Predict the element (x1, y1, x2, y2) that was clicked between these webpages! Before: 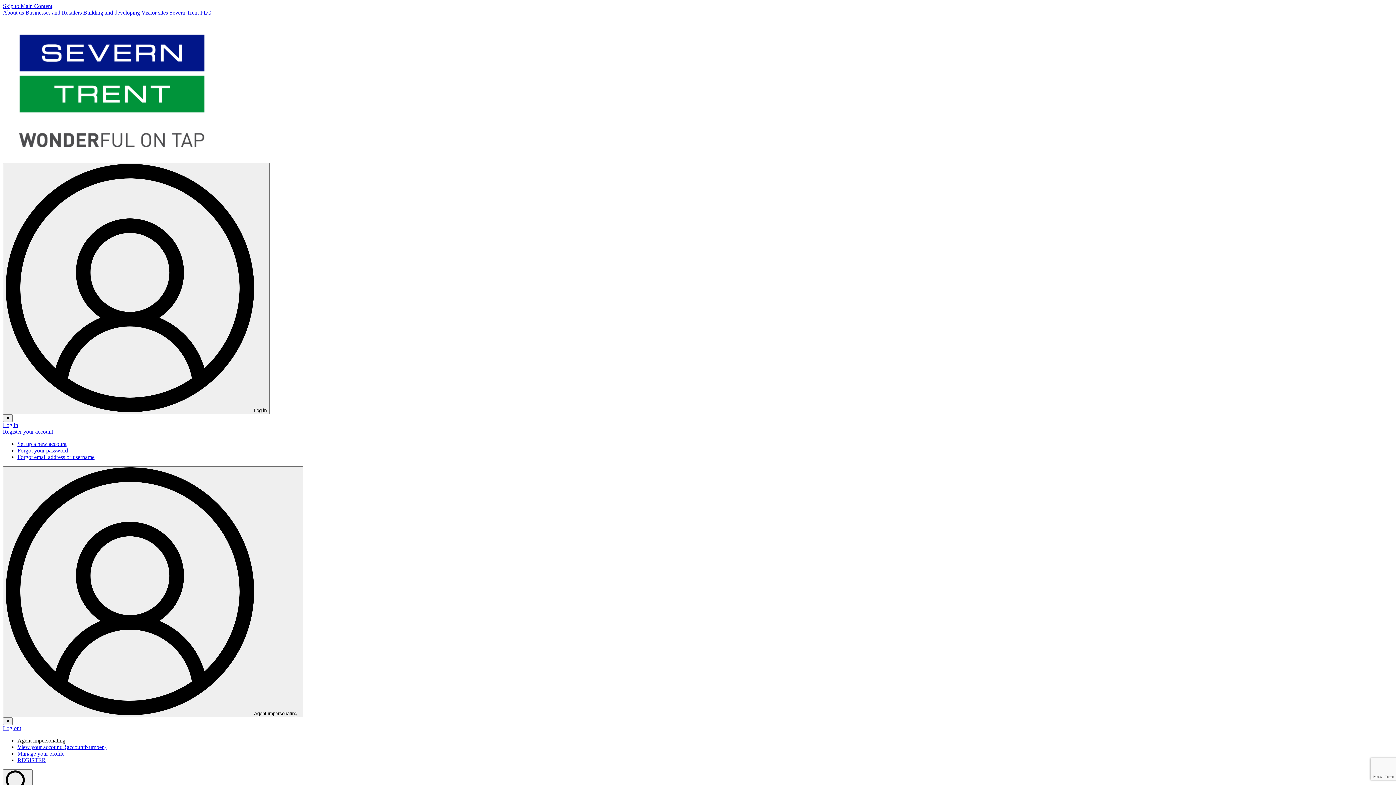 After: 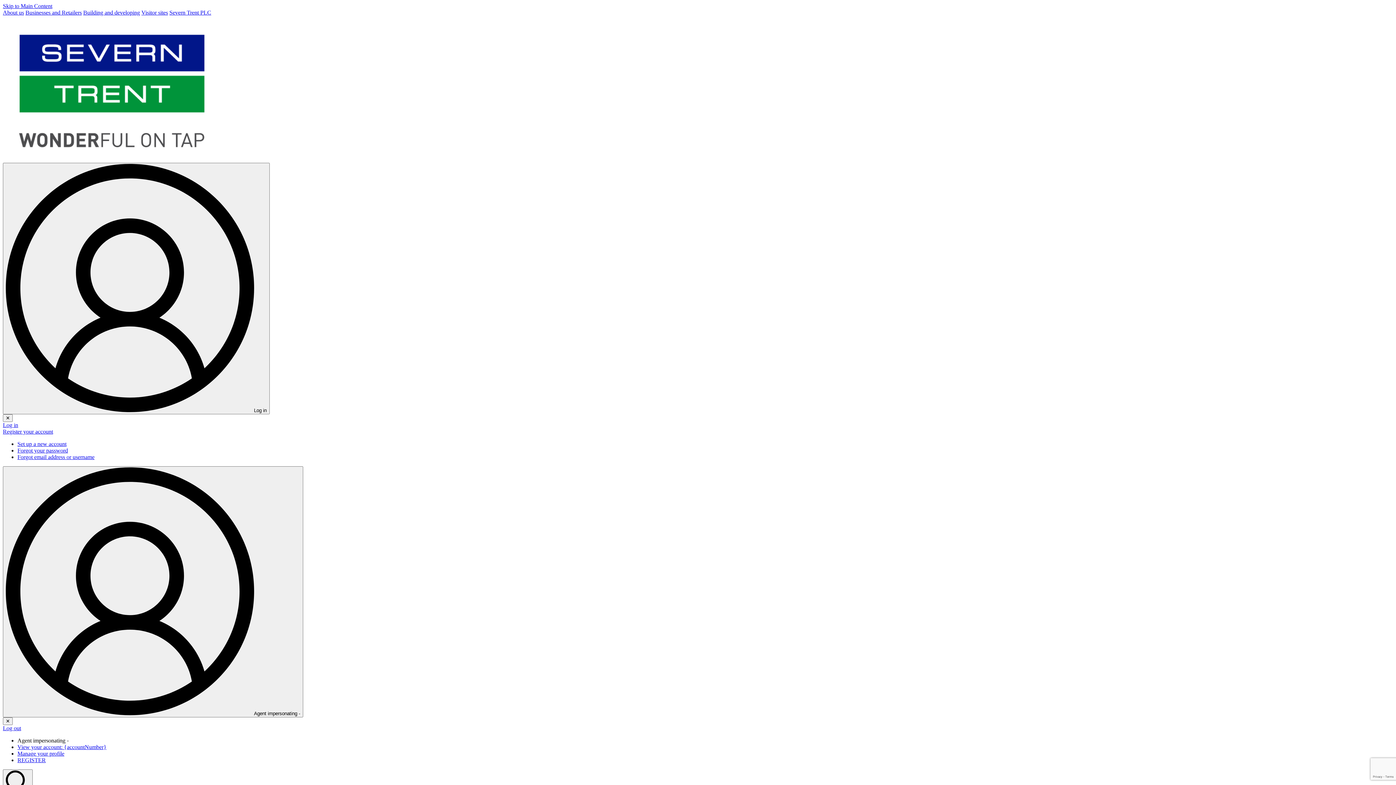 Action: label: Building and developing bbox: (83, 9, 140, 15)